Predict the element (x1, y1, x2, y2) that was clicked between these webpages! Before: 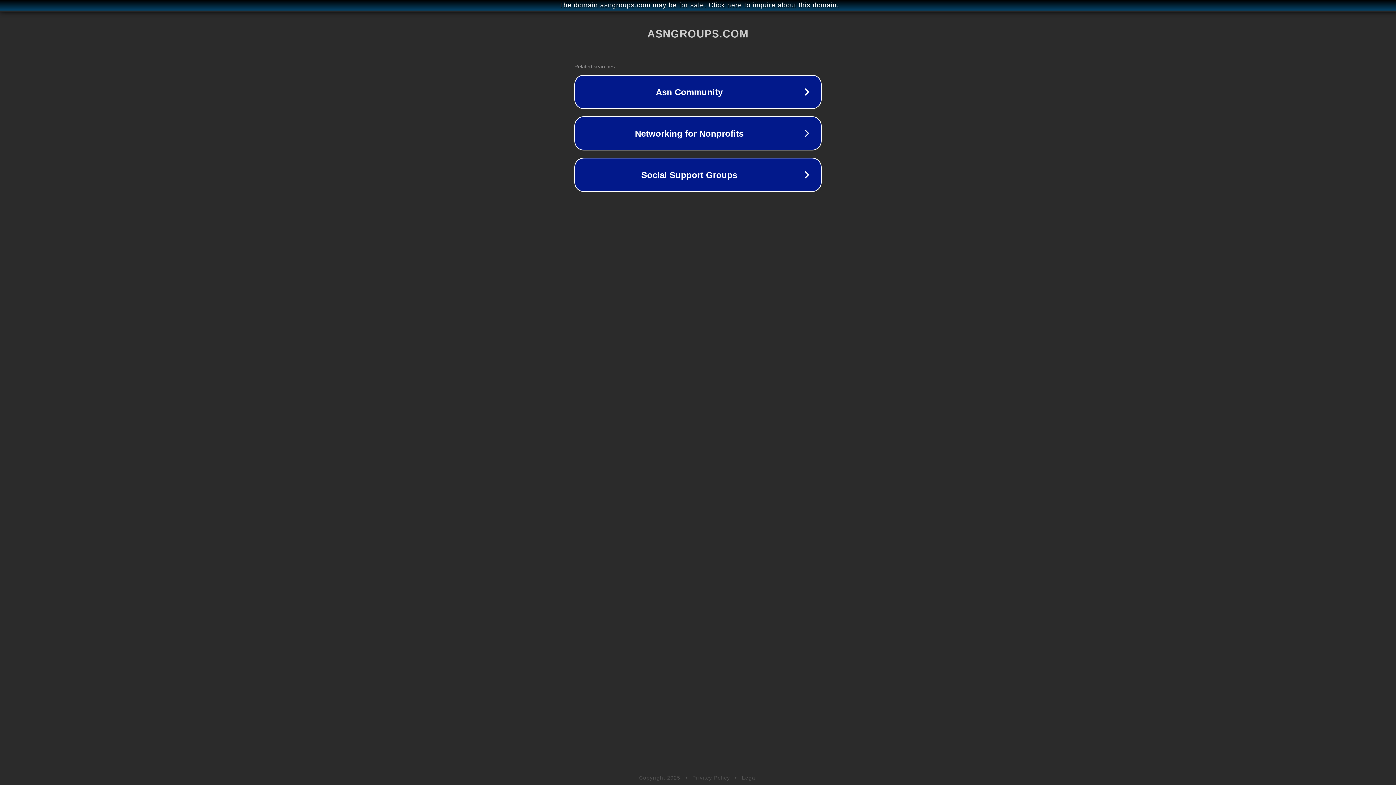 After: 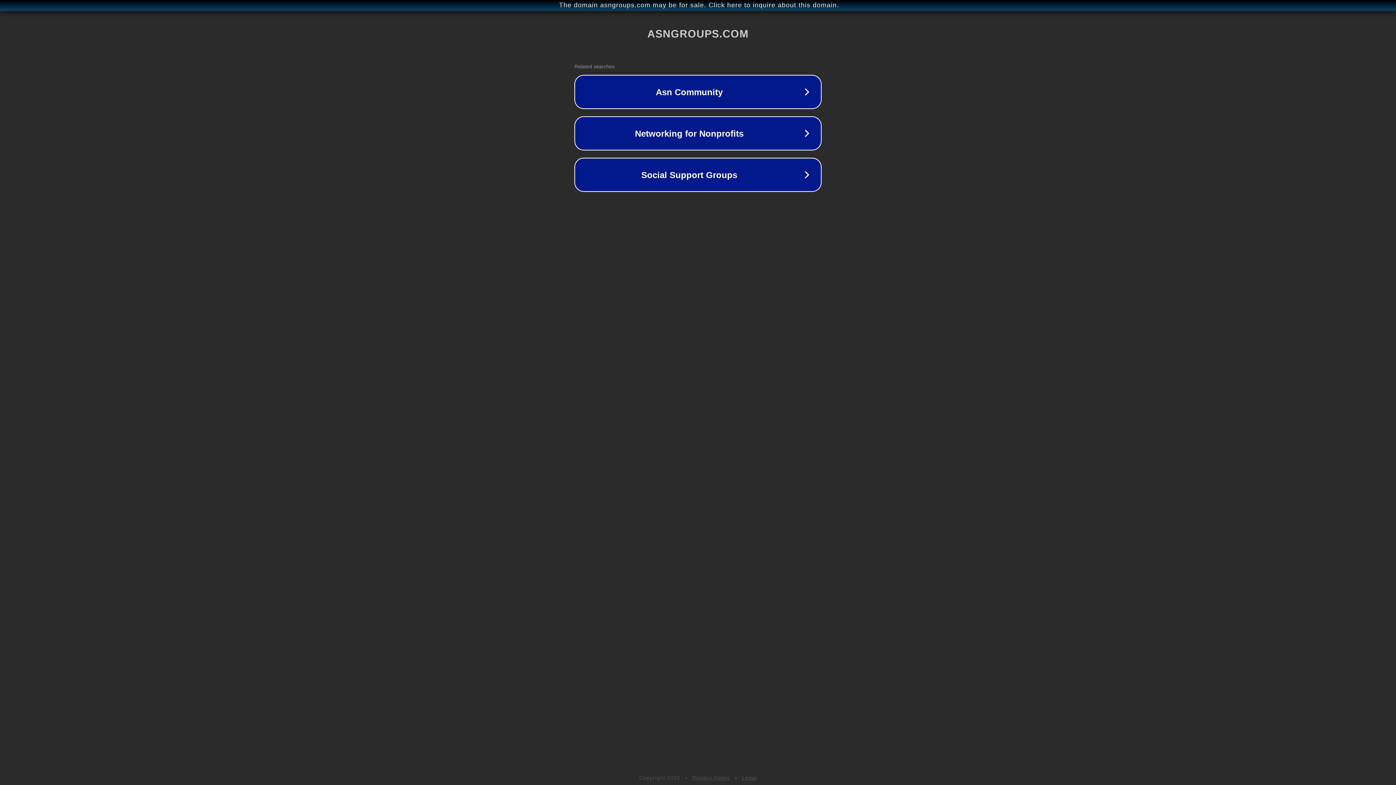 Action: bbox: (692, 775, 730, 781) label: Privacy Policy